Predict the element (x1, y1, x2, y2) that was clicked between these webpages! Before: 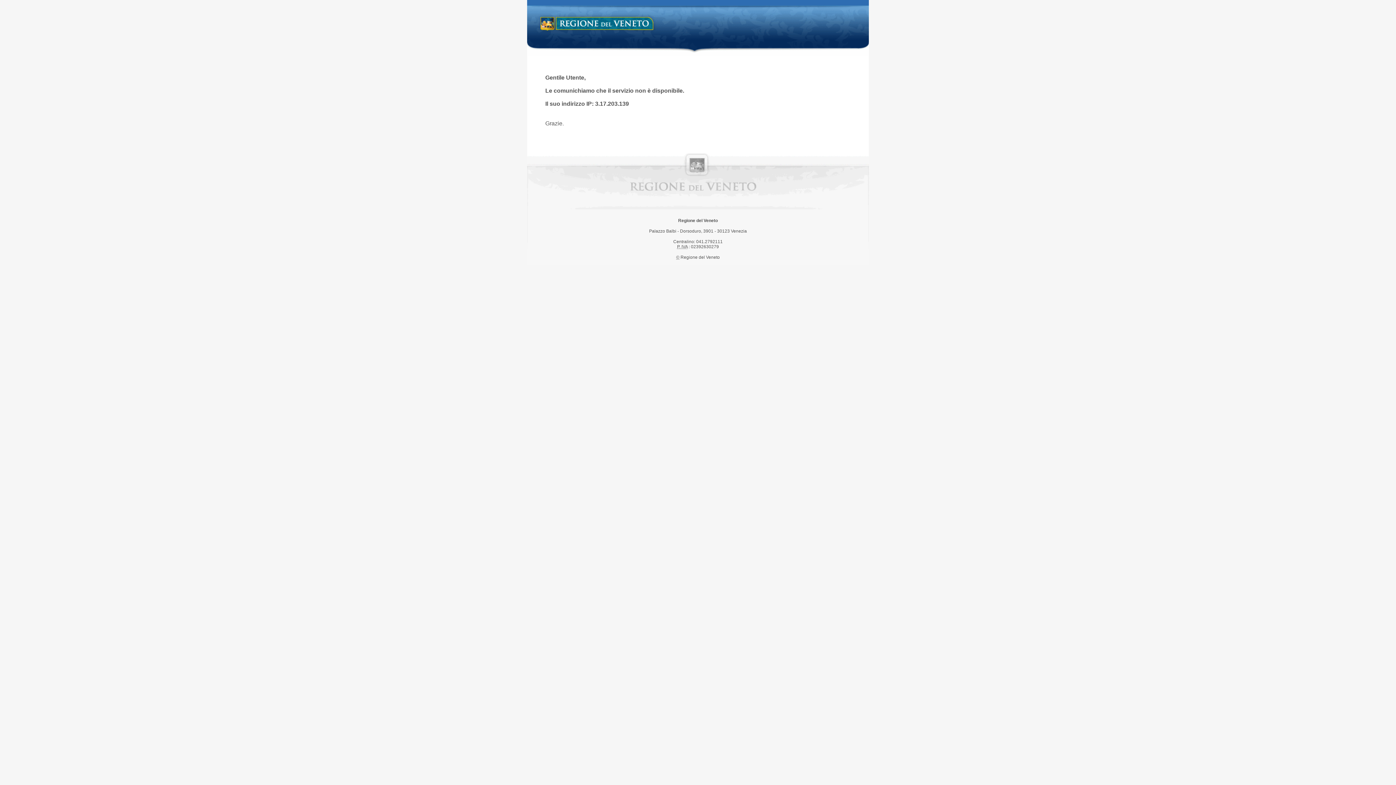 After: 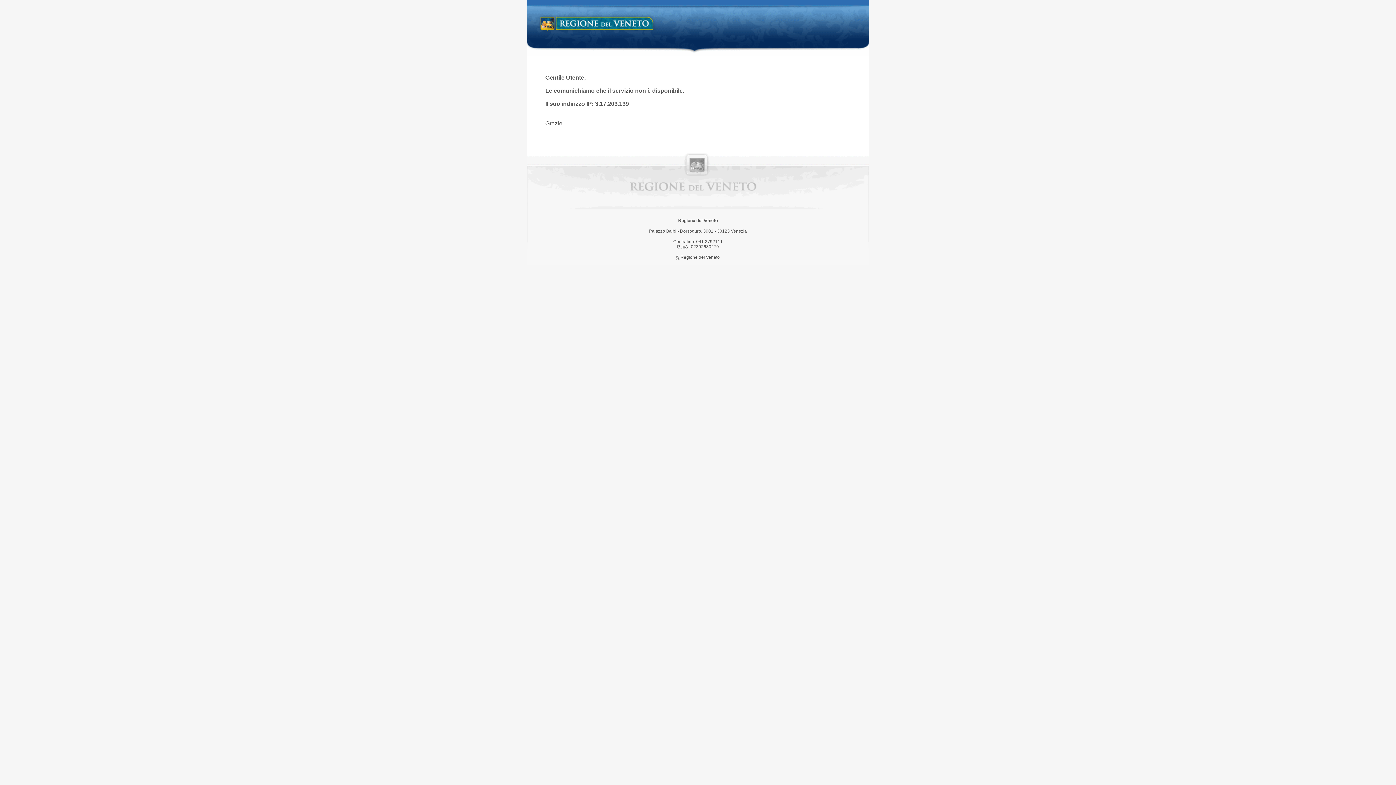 Action: bbox: (538, 14, 658, 34) label: Regione del Veneto